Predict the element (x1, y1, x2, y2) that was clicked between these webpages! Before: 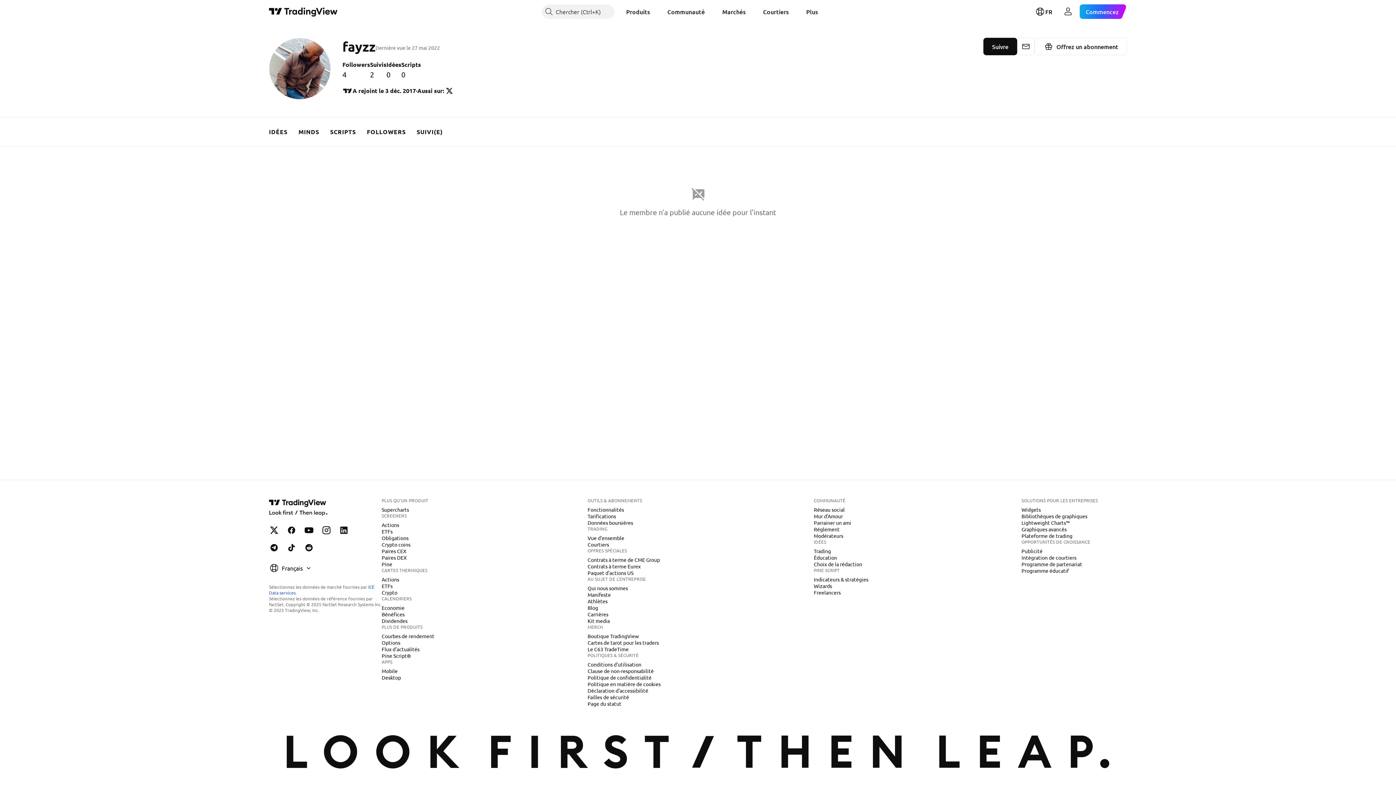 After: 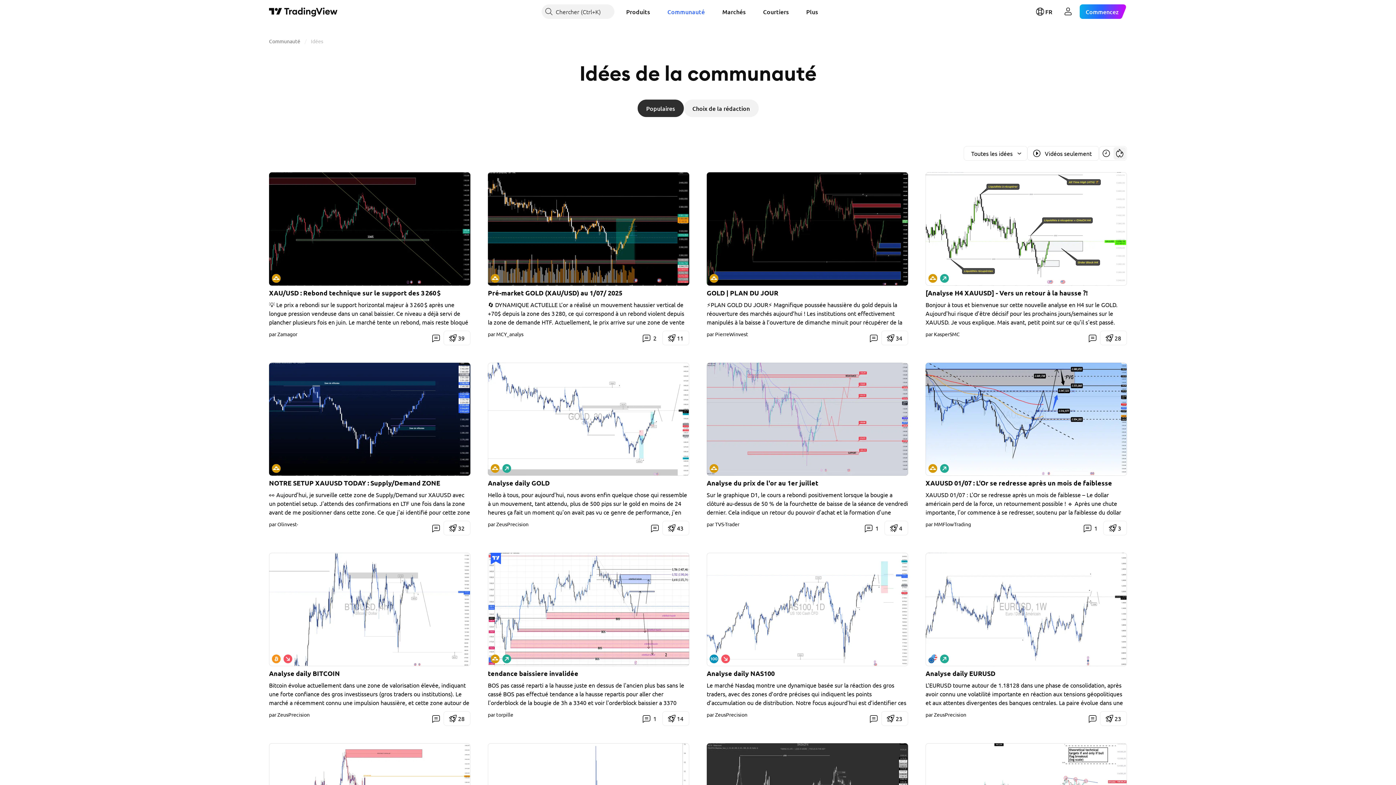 Action: bbox: (661, 4, 710, 18) label: Communauté